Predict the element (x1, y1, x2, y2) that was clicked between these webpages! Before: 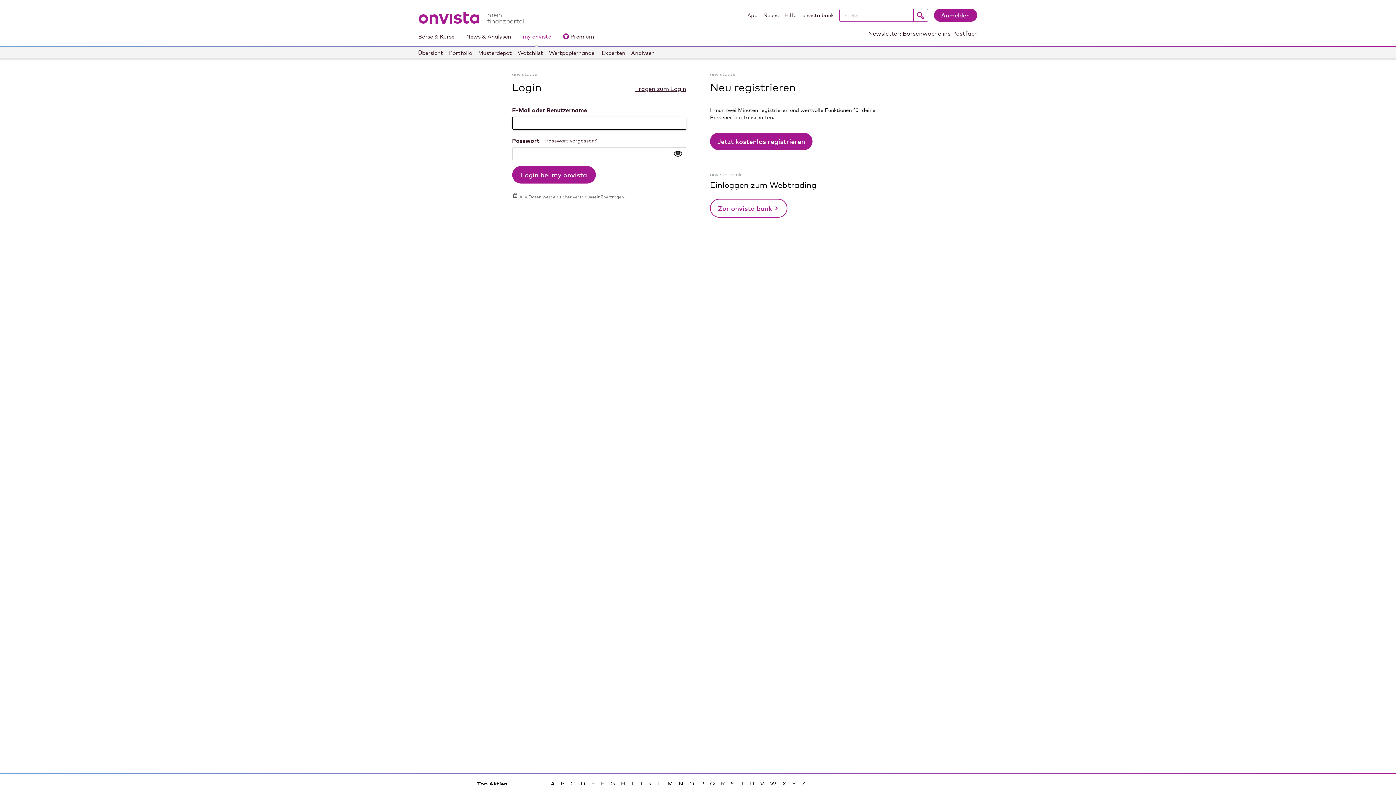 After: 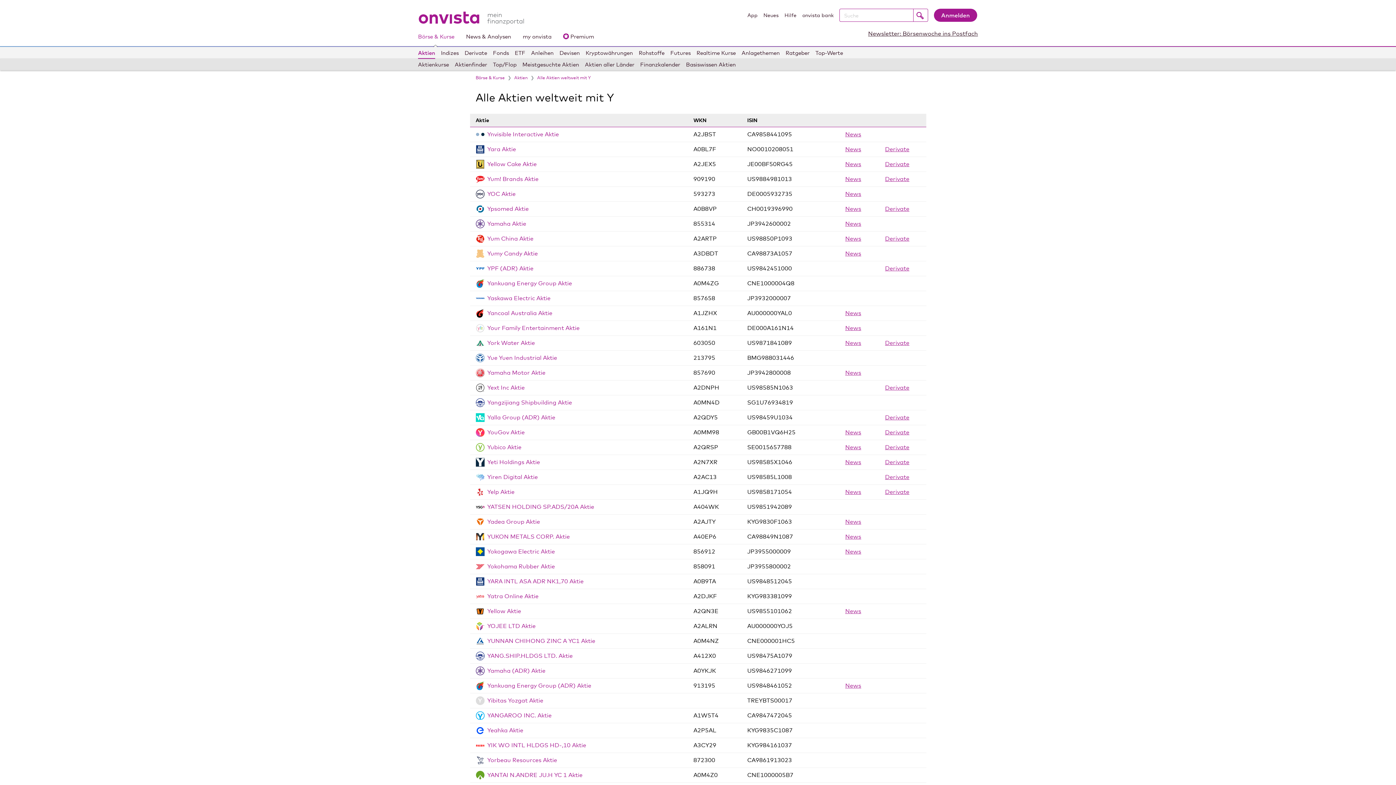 Action: label: Y bbox: (792, 780, 796, 787)